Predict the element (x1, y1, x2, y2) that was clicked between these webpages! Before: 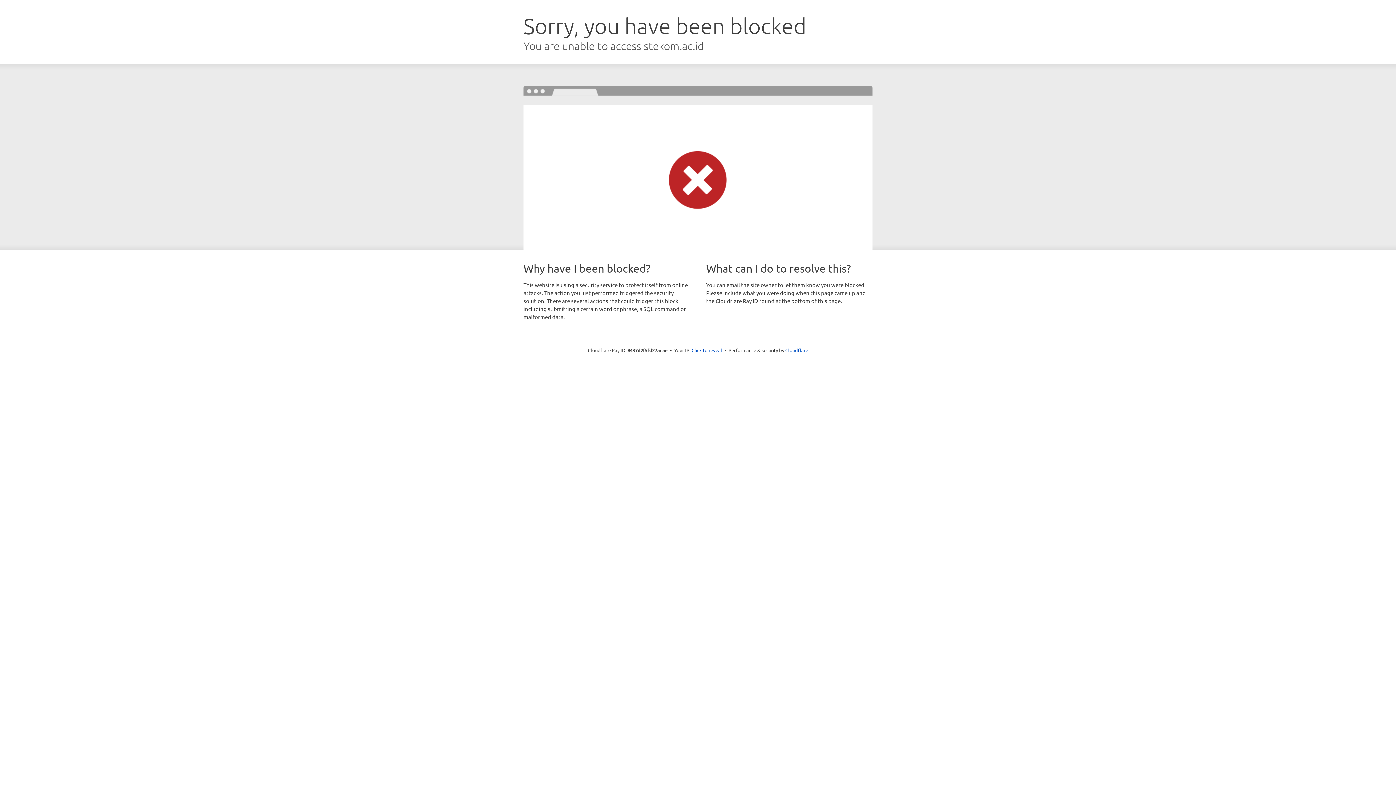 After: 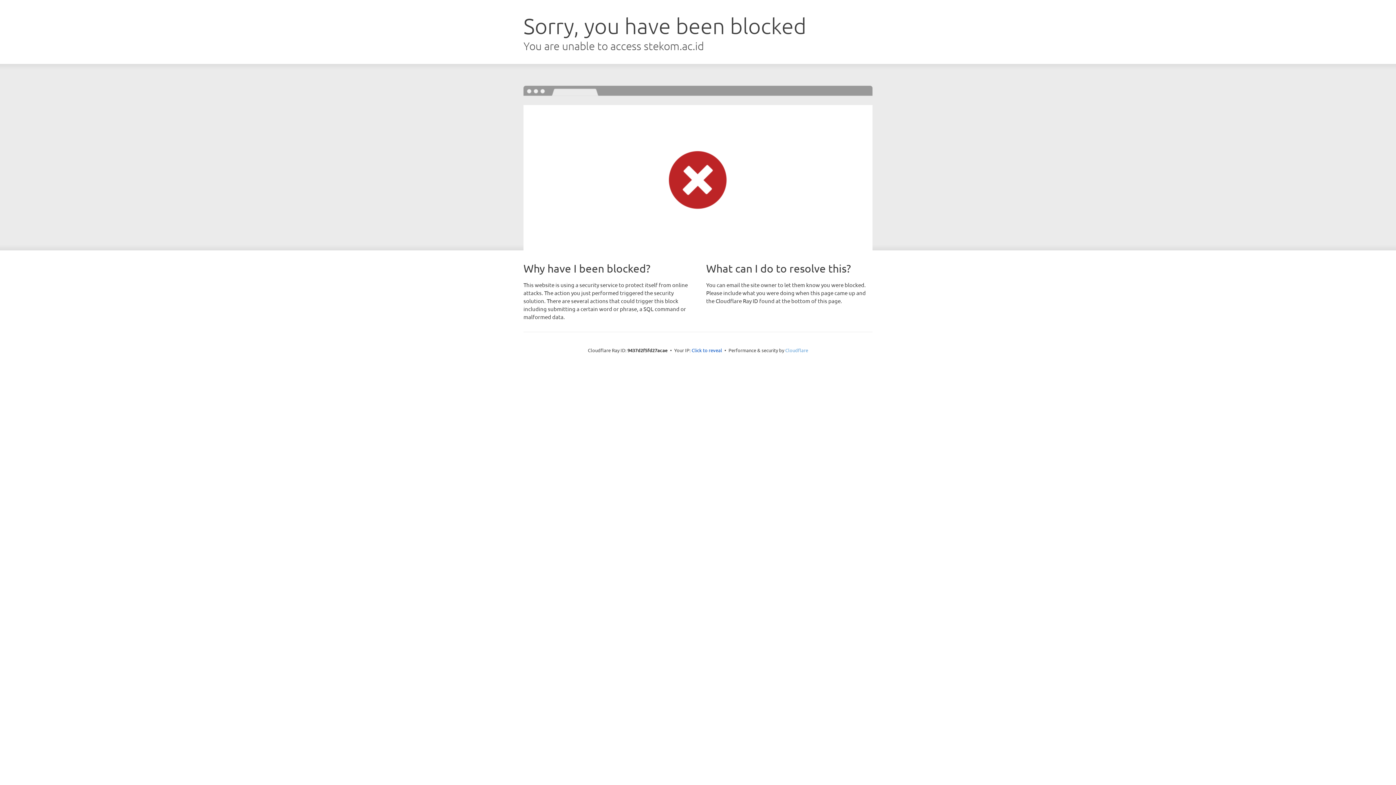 Action: bbox: (785, 347, 808, 353) label: Cloudflare